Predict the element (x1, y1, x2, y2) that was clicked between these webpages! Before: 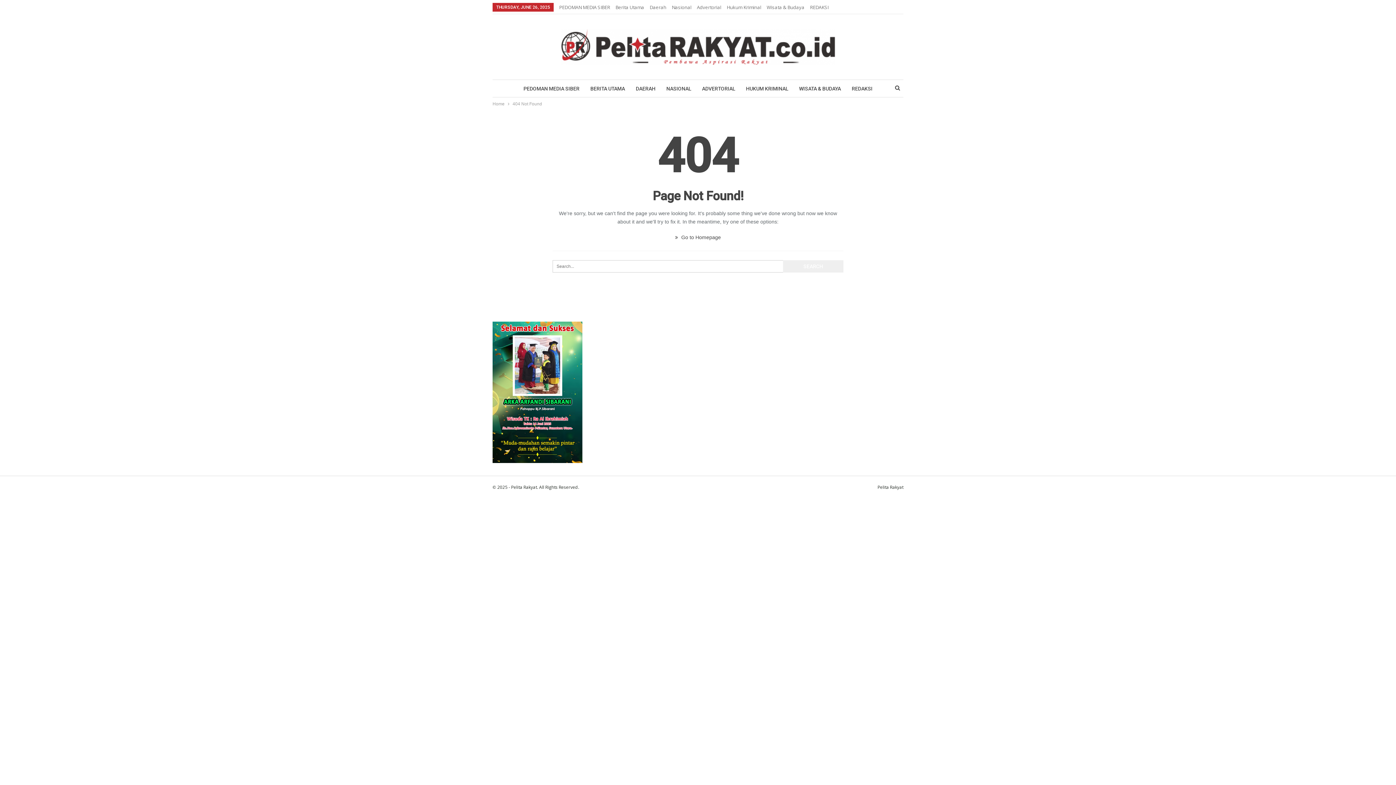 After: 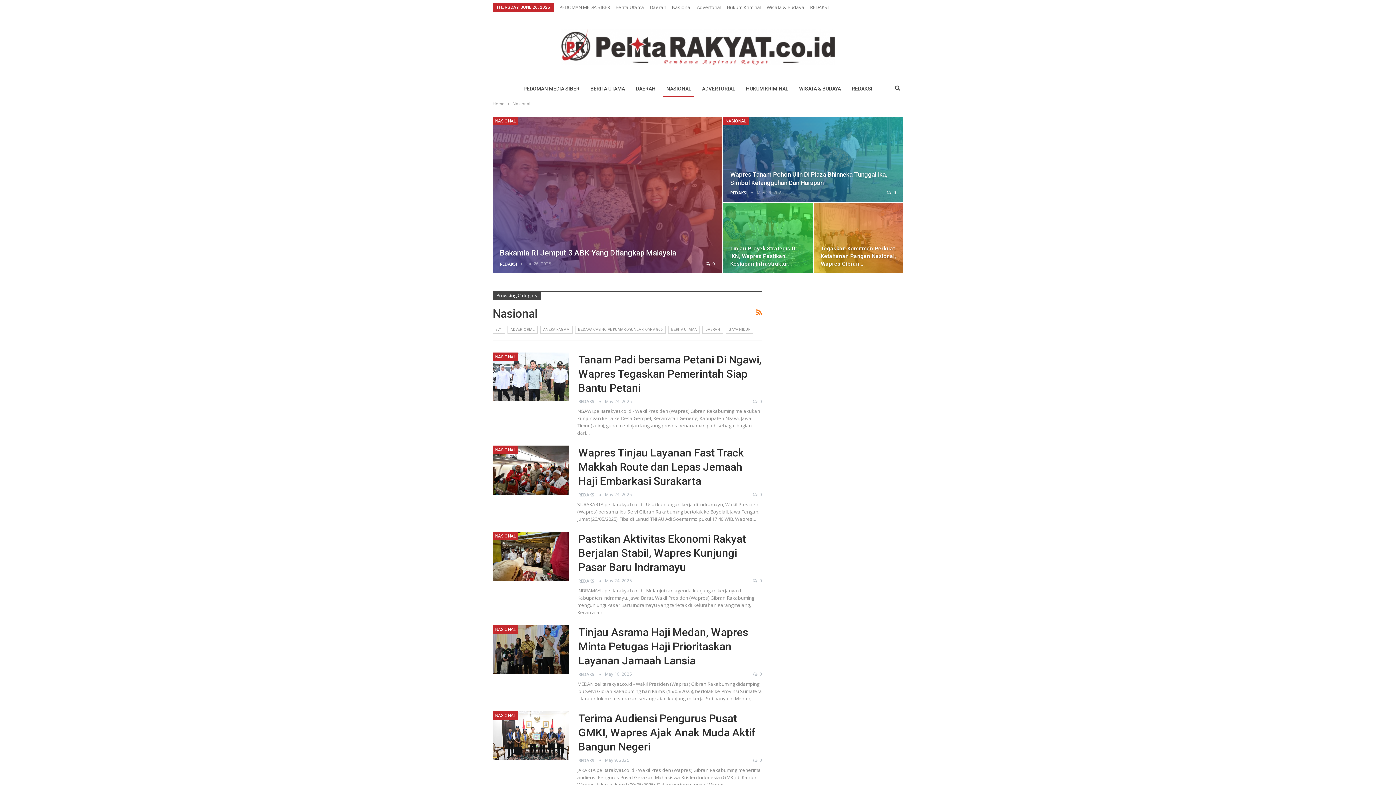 Action: bbox: (663, 80, 694, 97) label: NASIONAL